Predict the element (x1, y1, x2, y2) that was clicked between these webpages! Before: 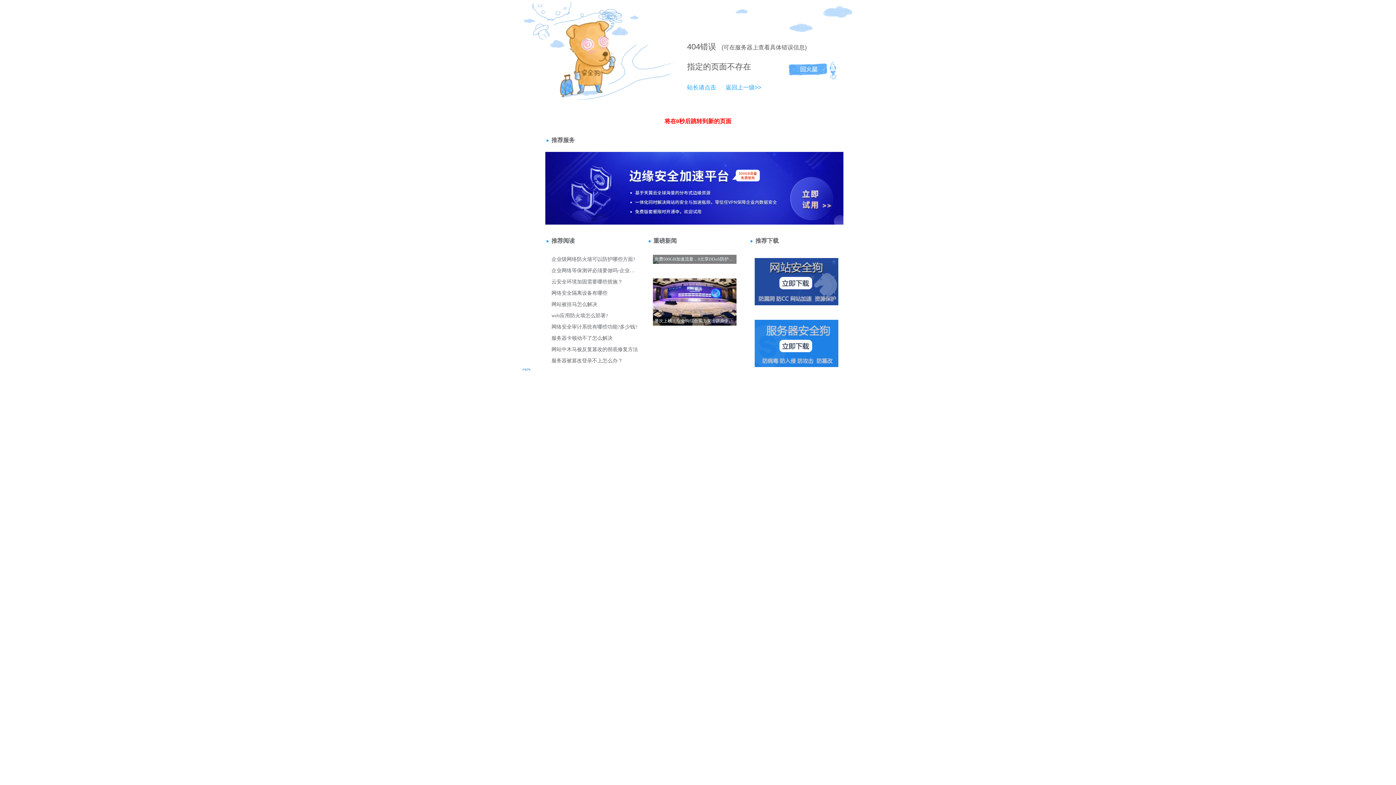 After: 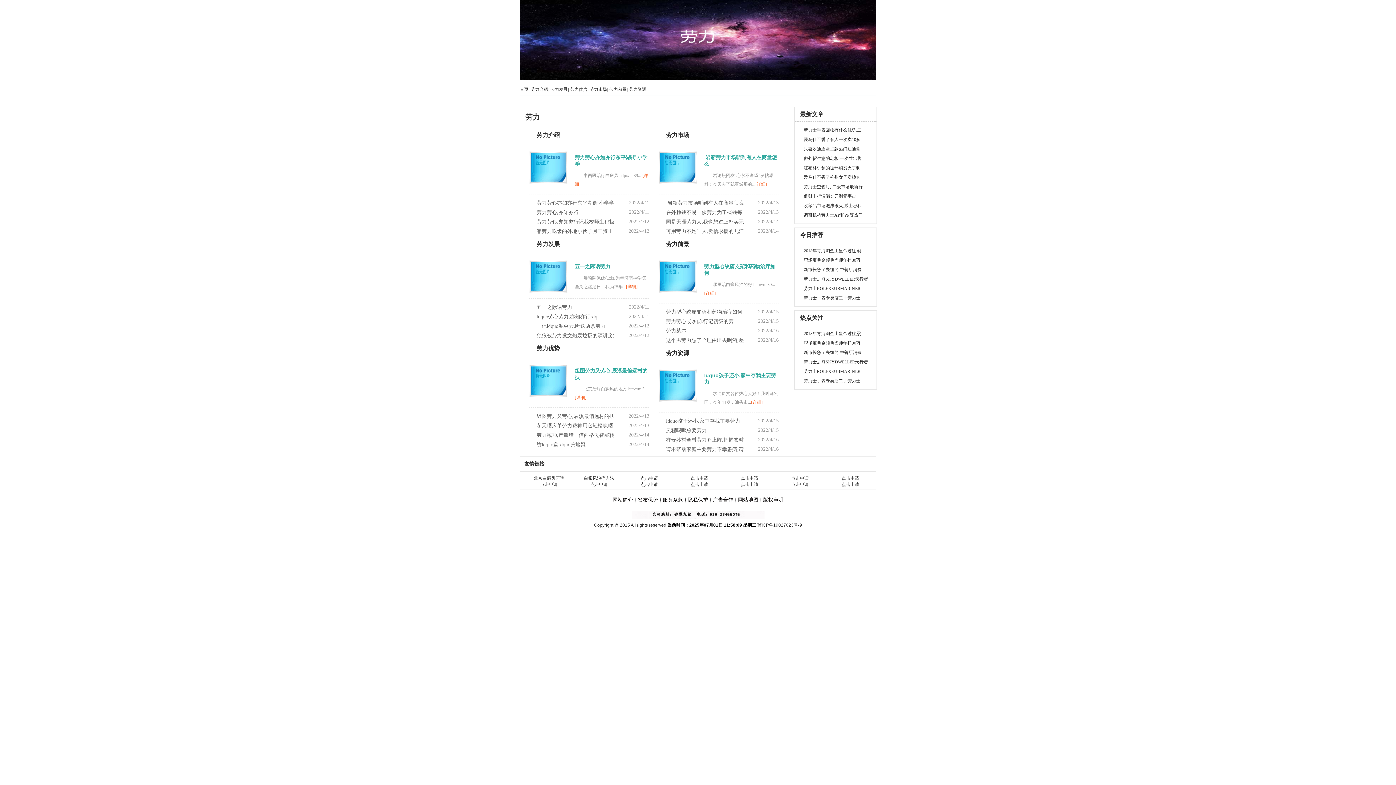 Action: label: 返回上一级>> bbox: (718, 84, 761, 90)